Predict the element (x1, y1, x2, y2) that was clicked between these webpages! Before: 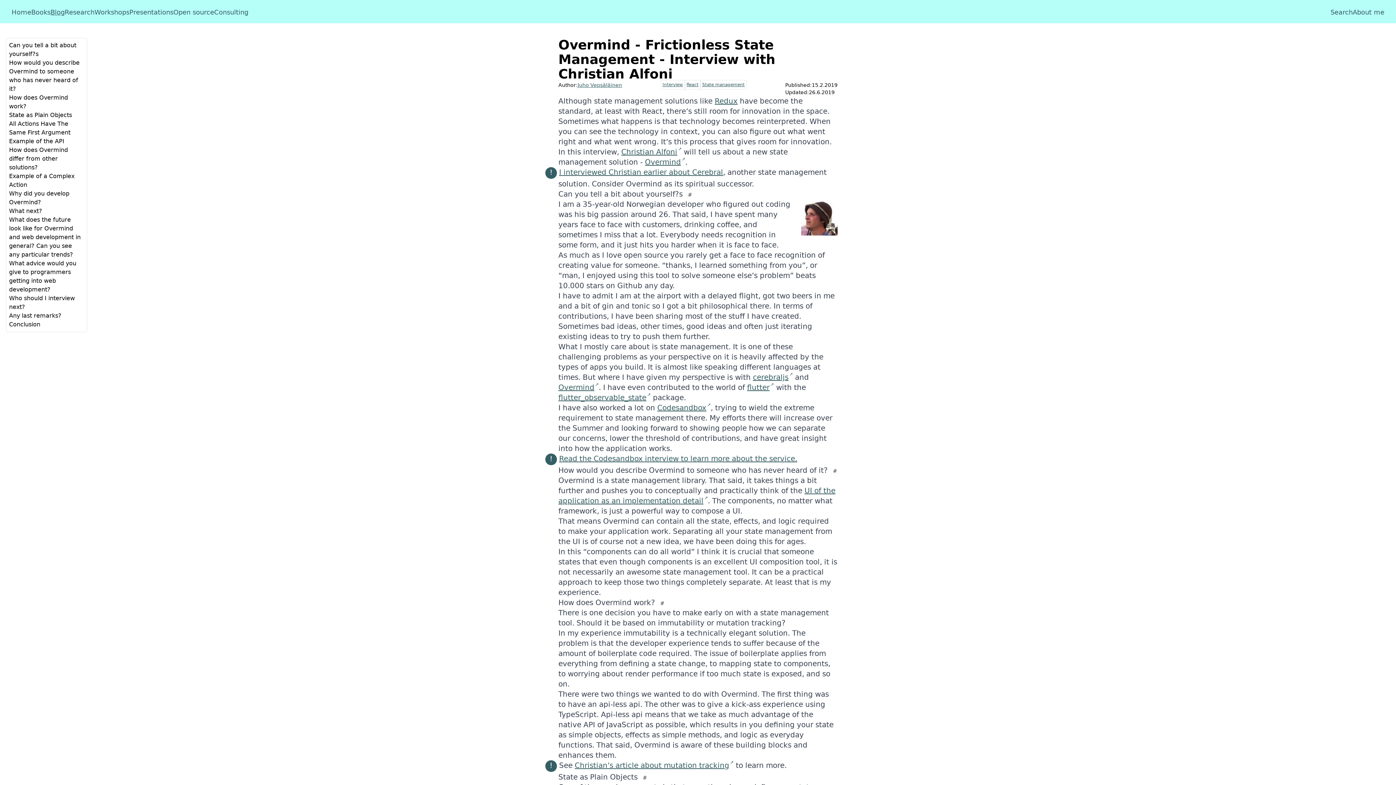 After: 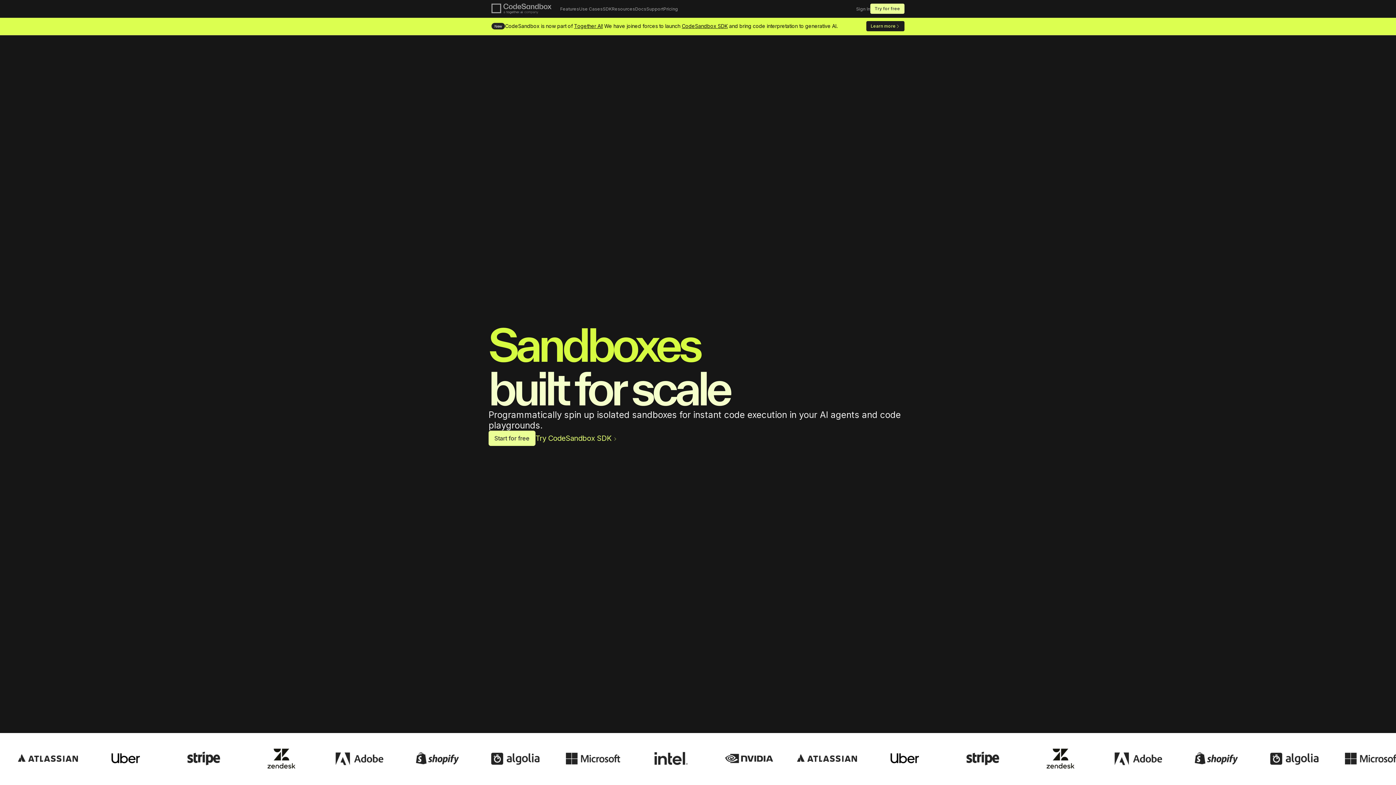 Action: label: Codesandbox↗ bbox: (657, 403, 710, 412)